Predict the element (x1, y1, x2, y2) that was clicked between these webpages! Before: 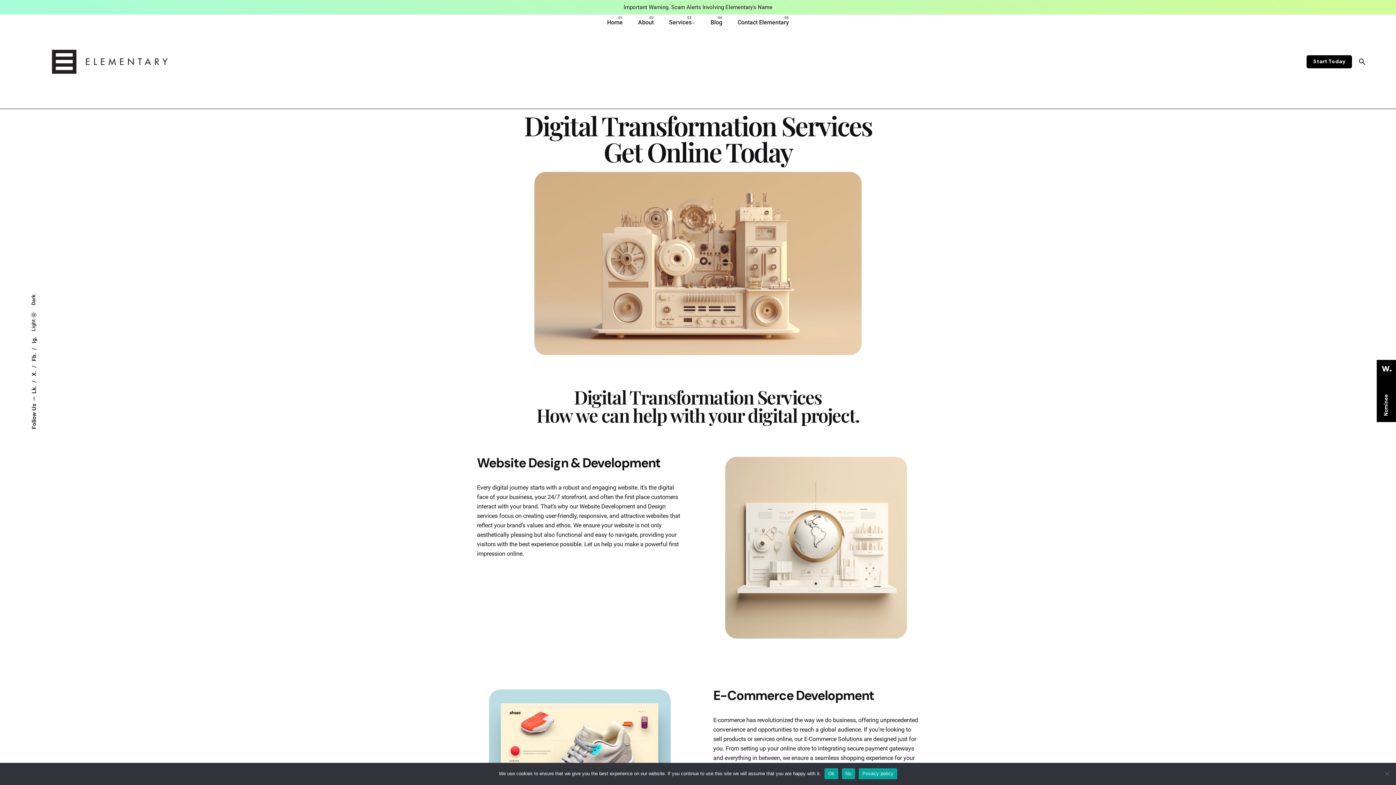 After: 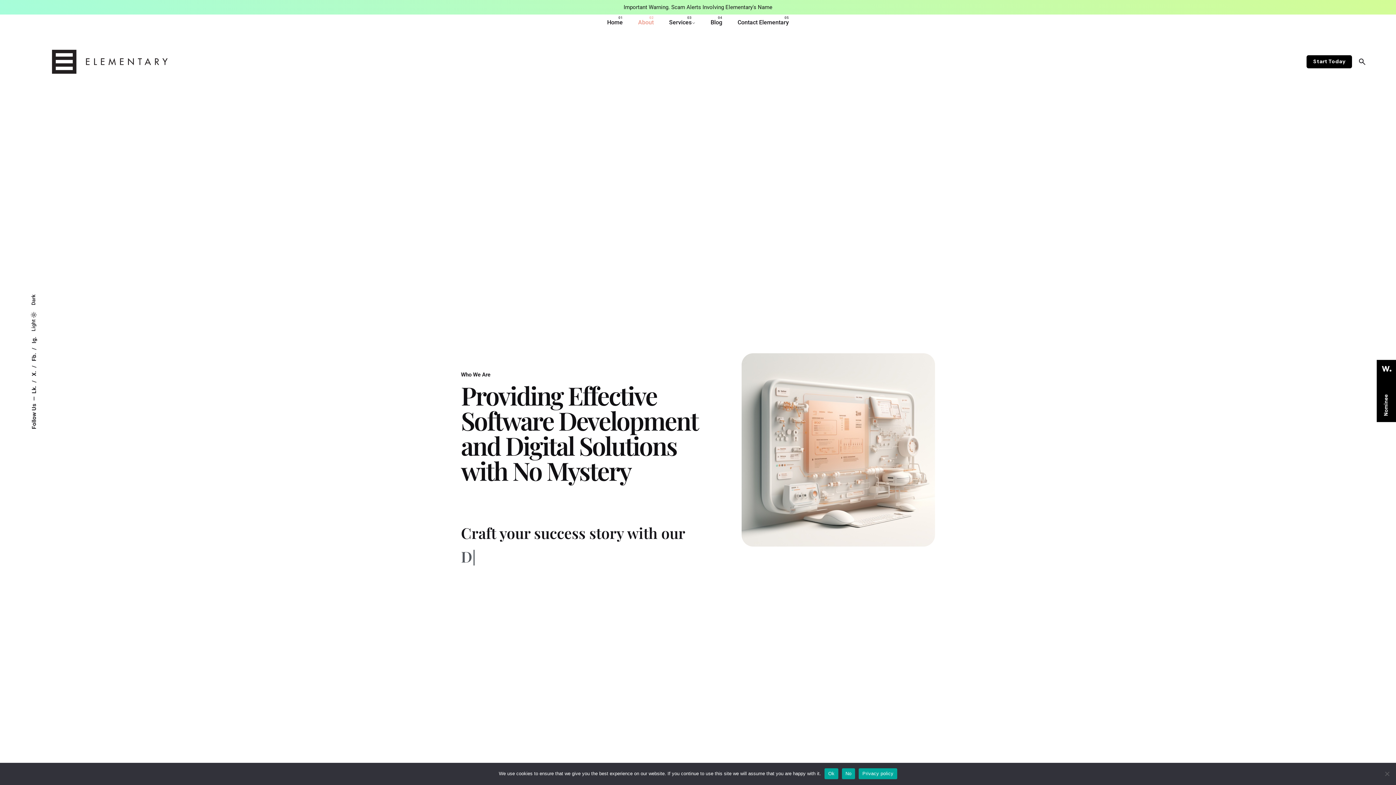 Action: bbox: (630, 14, 661, 30) label: About